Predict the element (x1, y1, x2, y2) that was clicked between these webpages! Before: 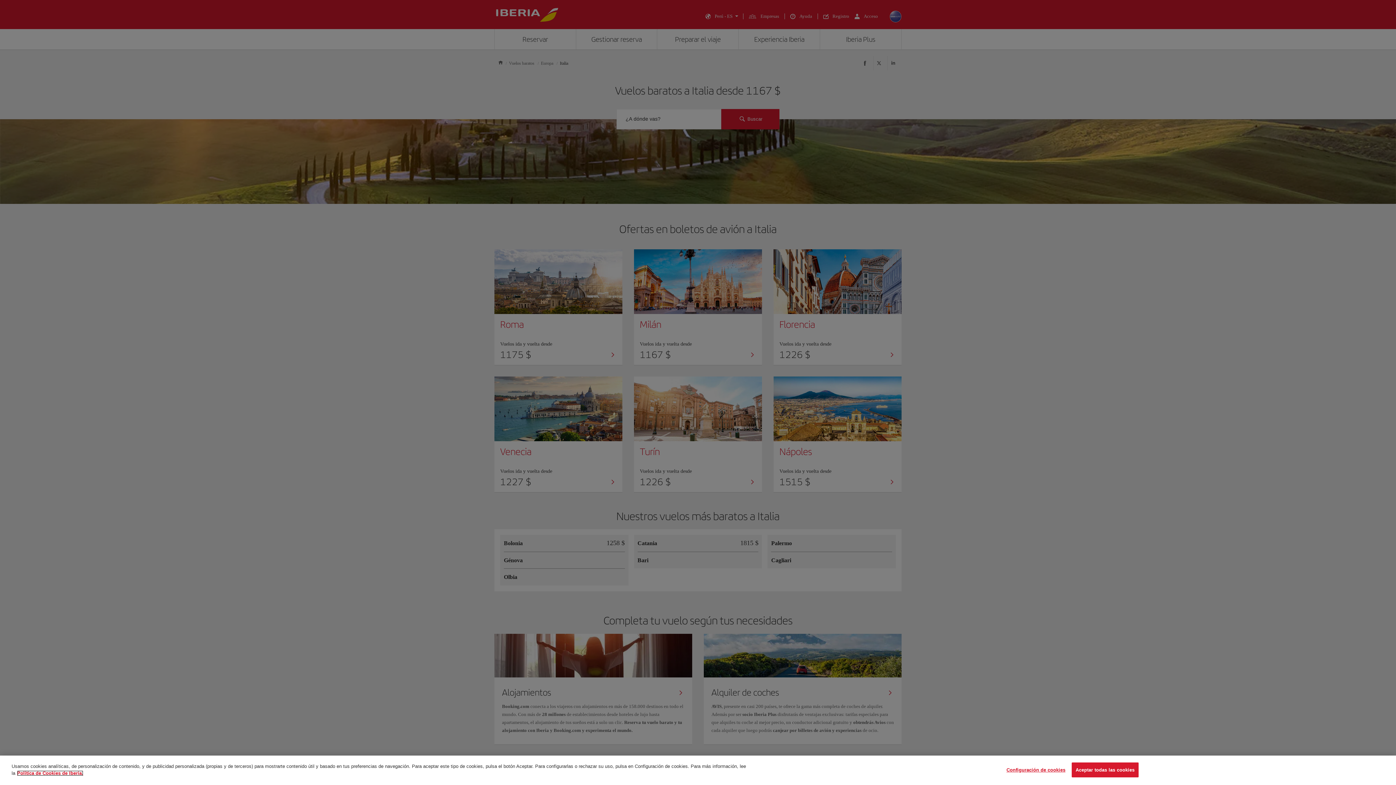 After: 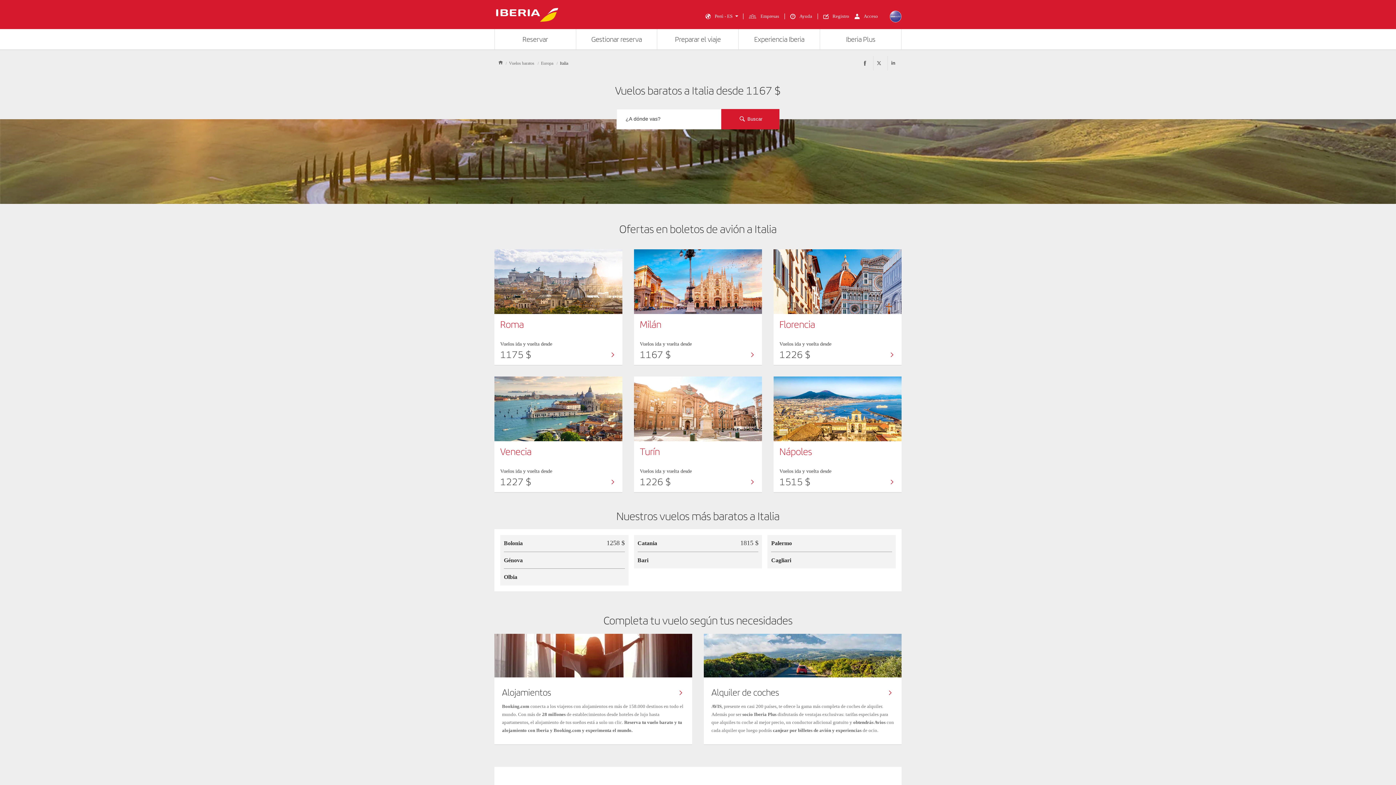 Action: bbox: (1071, 762, 1138, 777) label: Aceptar todas las cookies